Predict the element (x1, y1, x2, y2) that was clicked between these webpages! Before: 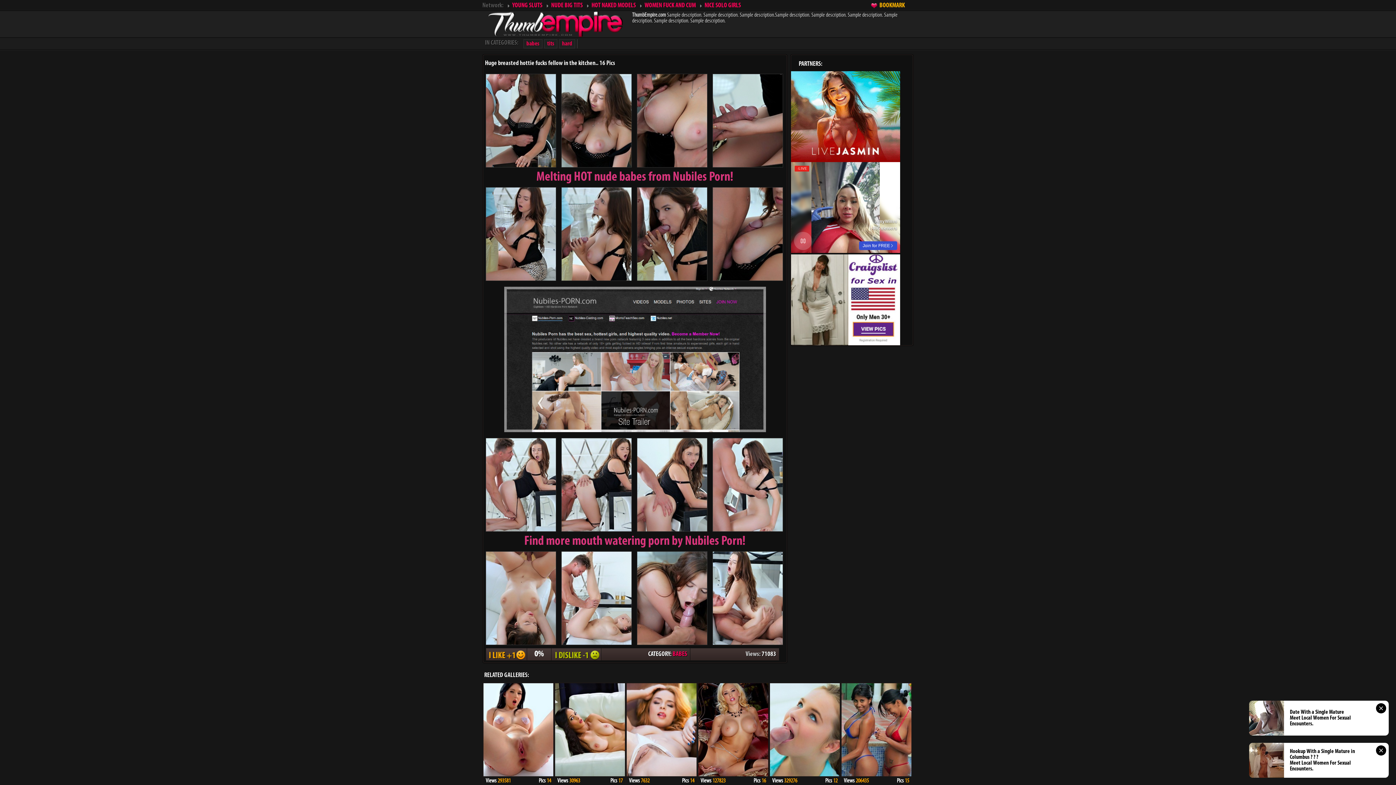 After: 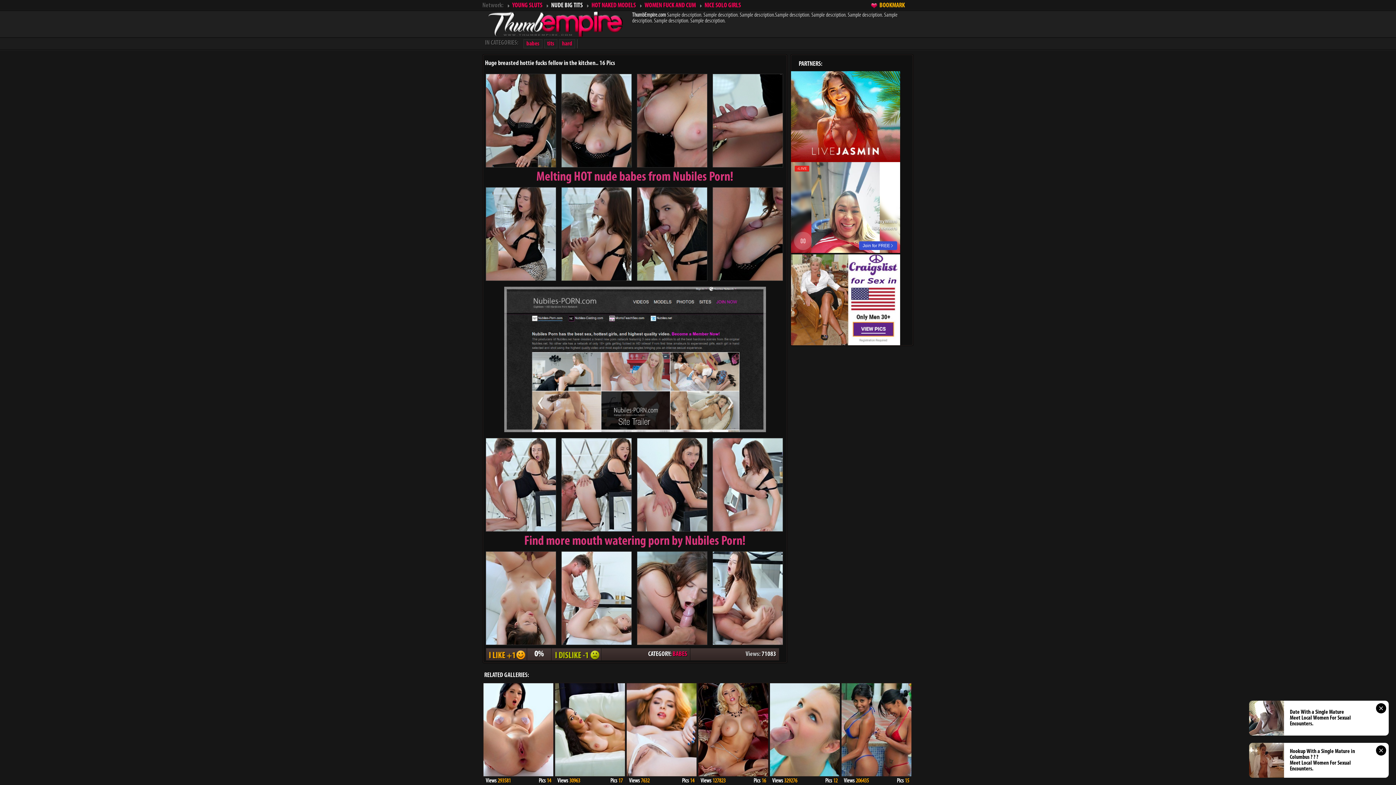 Action: bbox: (546, 2, 587, 9) label: NUDE BIG TITS